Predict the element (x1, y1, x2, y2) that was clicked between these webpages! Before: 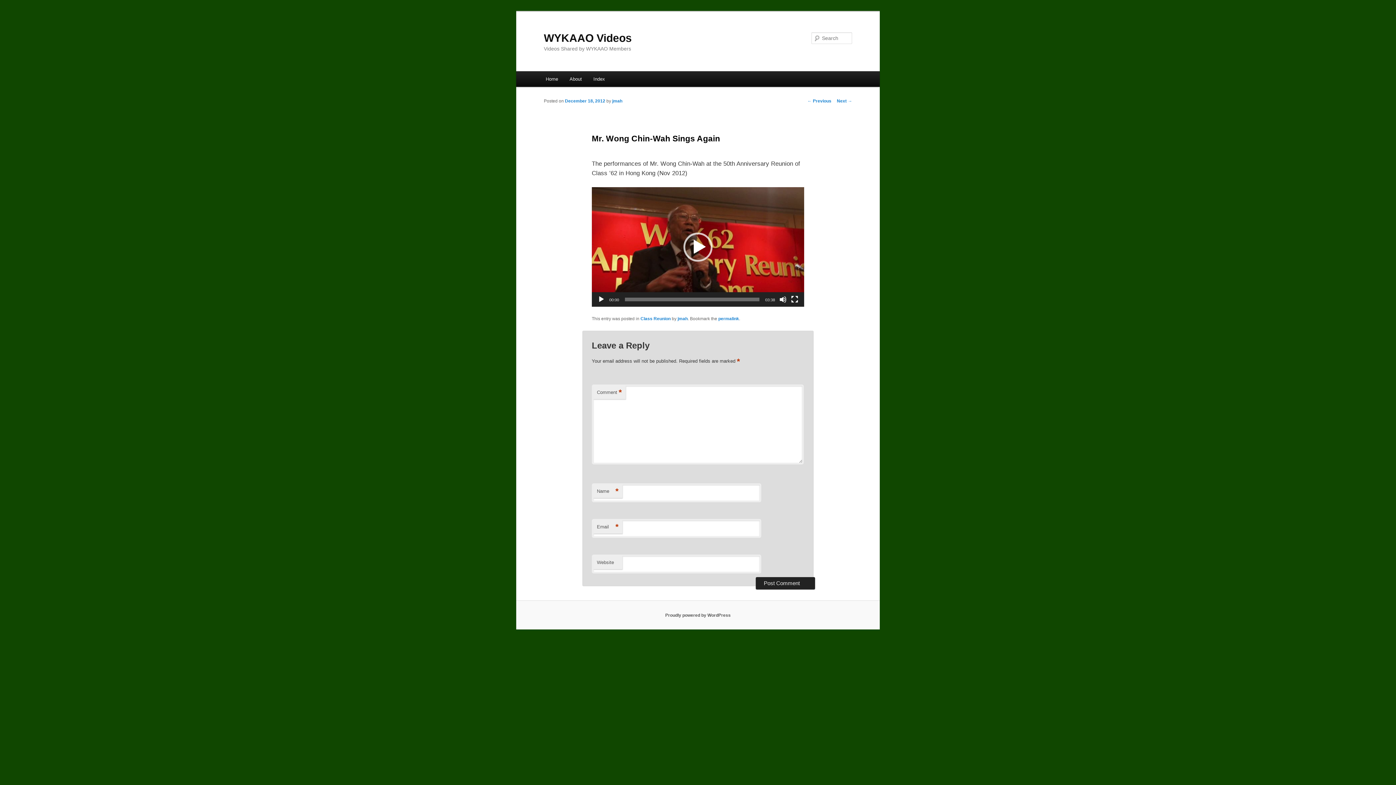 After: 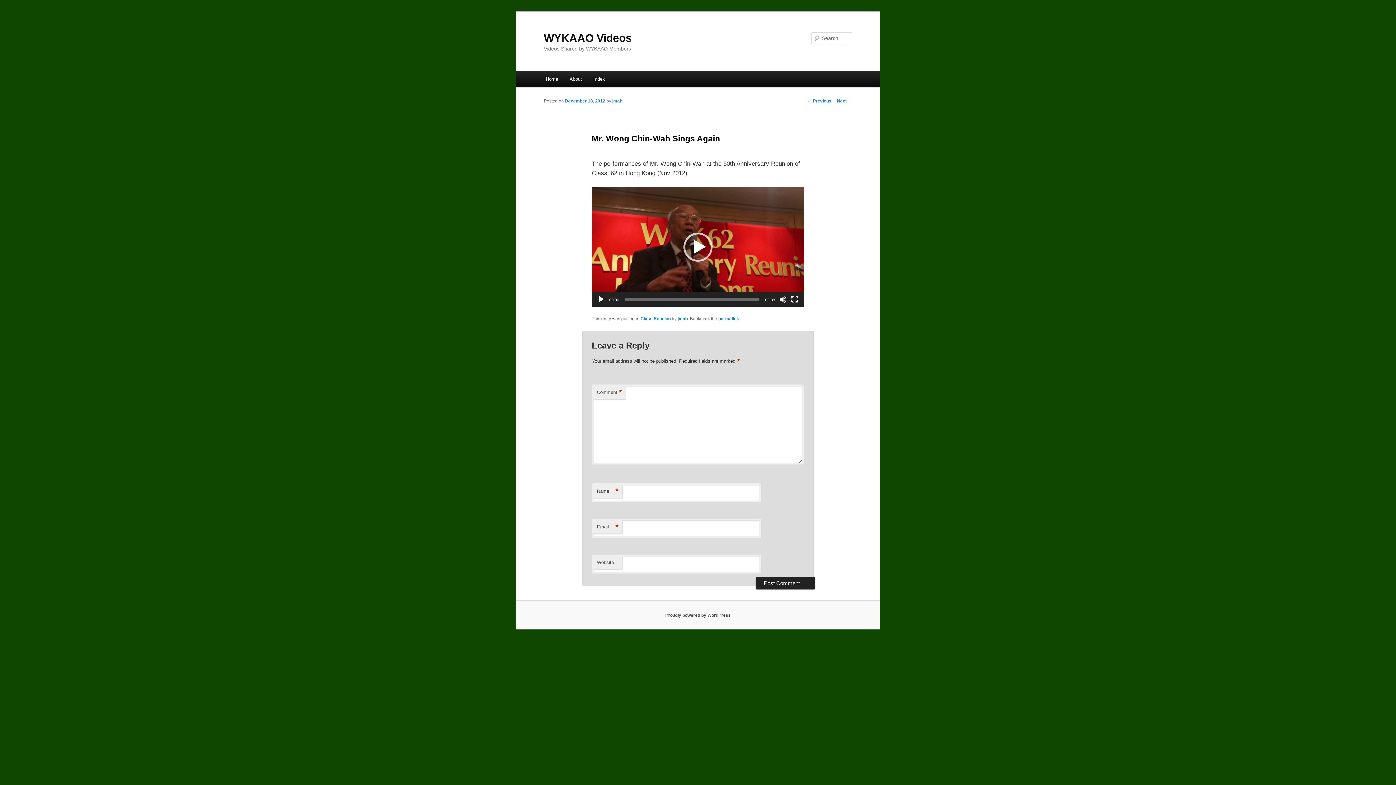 Action: label: permalink bbox: (718, 316, 739, 321)